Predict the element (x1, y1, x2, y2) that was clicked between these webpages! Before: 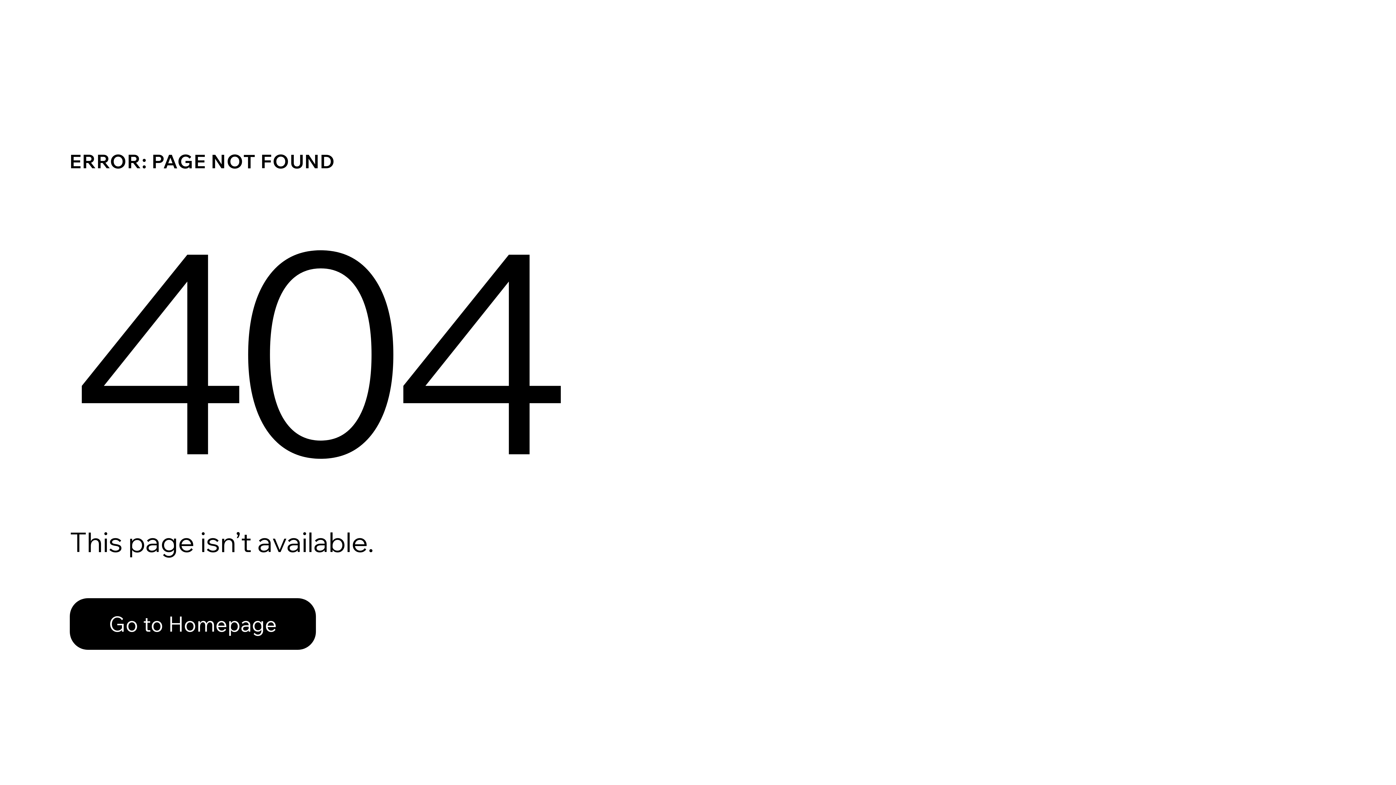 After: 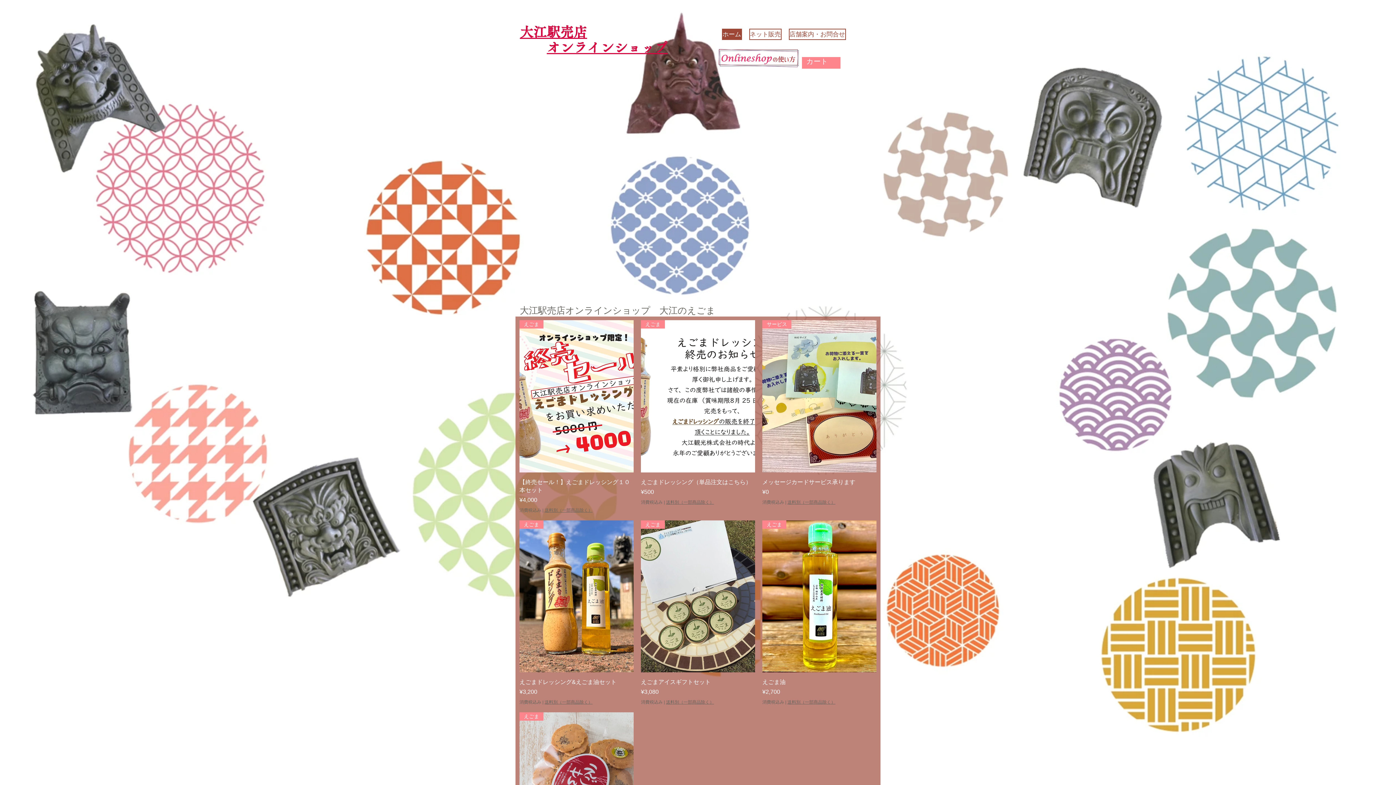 Action: label: Go to Homepage bbox: (69, 582, 768, 659)